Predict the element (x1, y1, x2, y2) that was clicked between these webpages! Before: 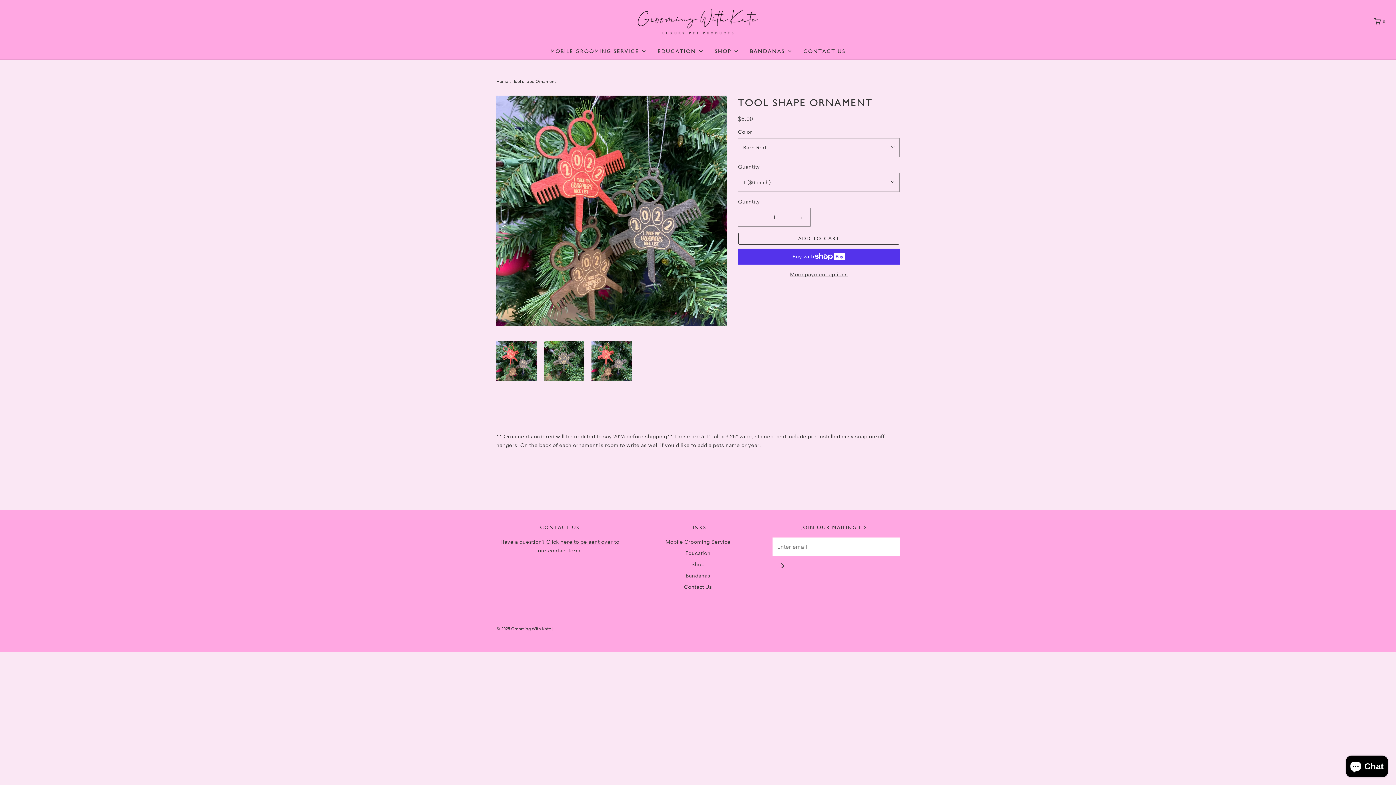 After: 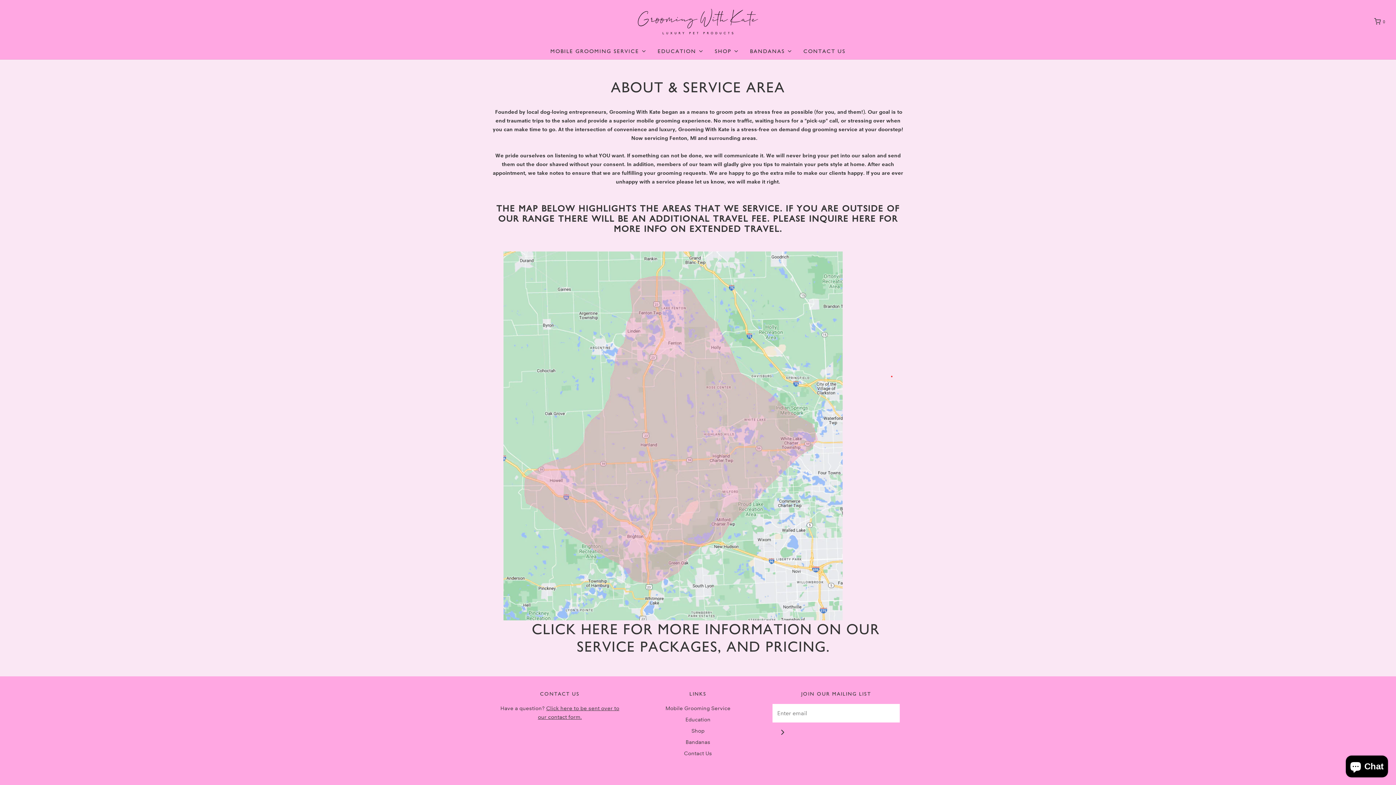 Action: label: MOBILE GROOMING SERVICE bbox: (550, 43, 646, 59)